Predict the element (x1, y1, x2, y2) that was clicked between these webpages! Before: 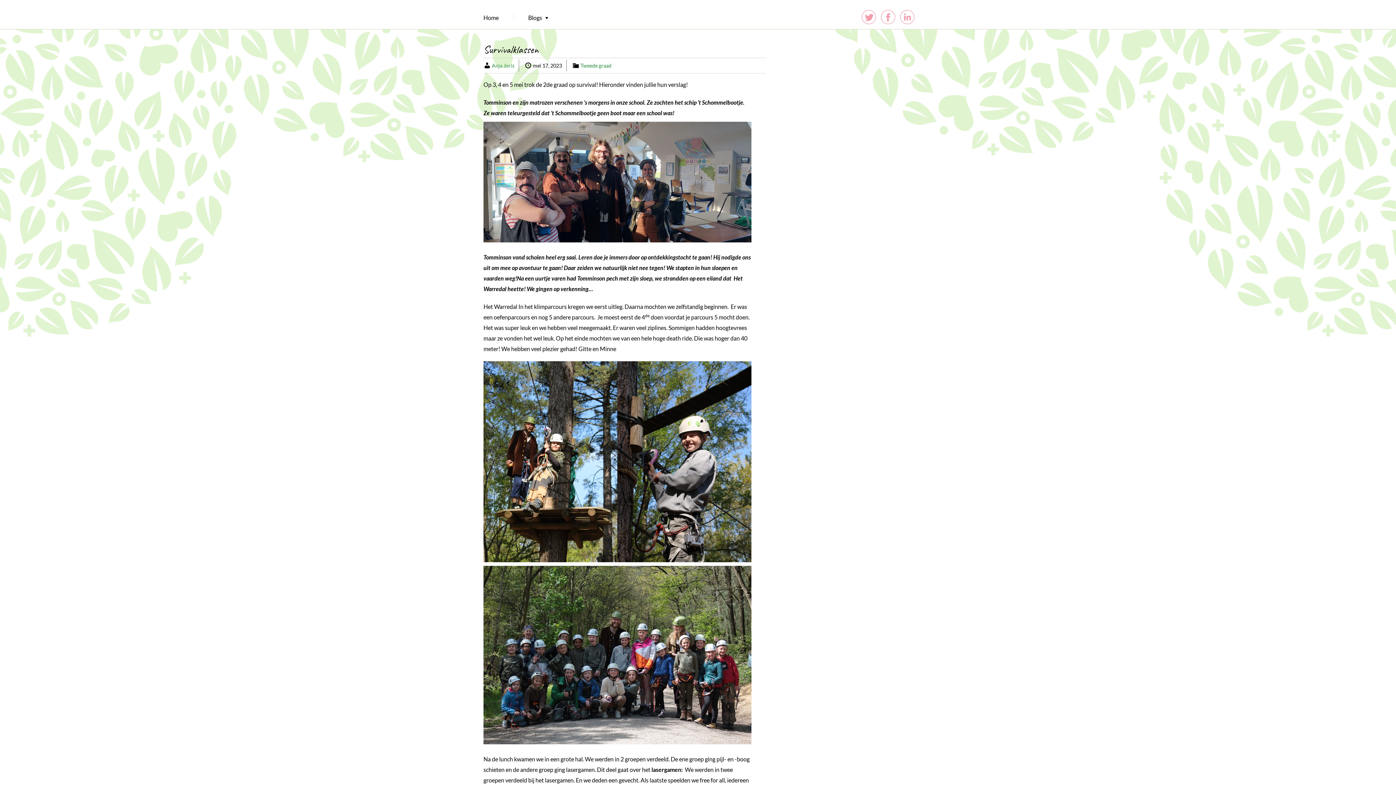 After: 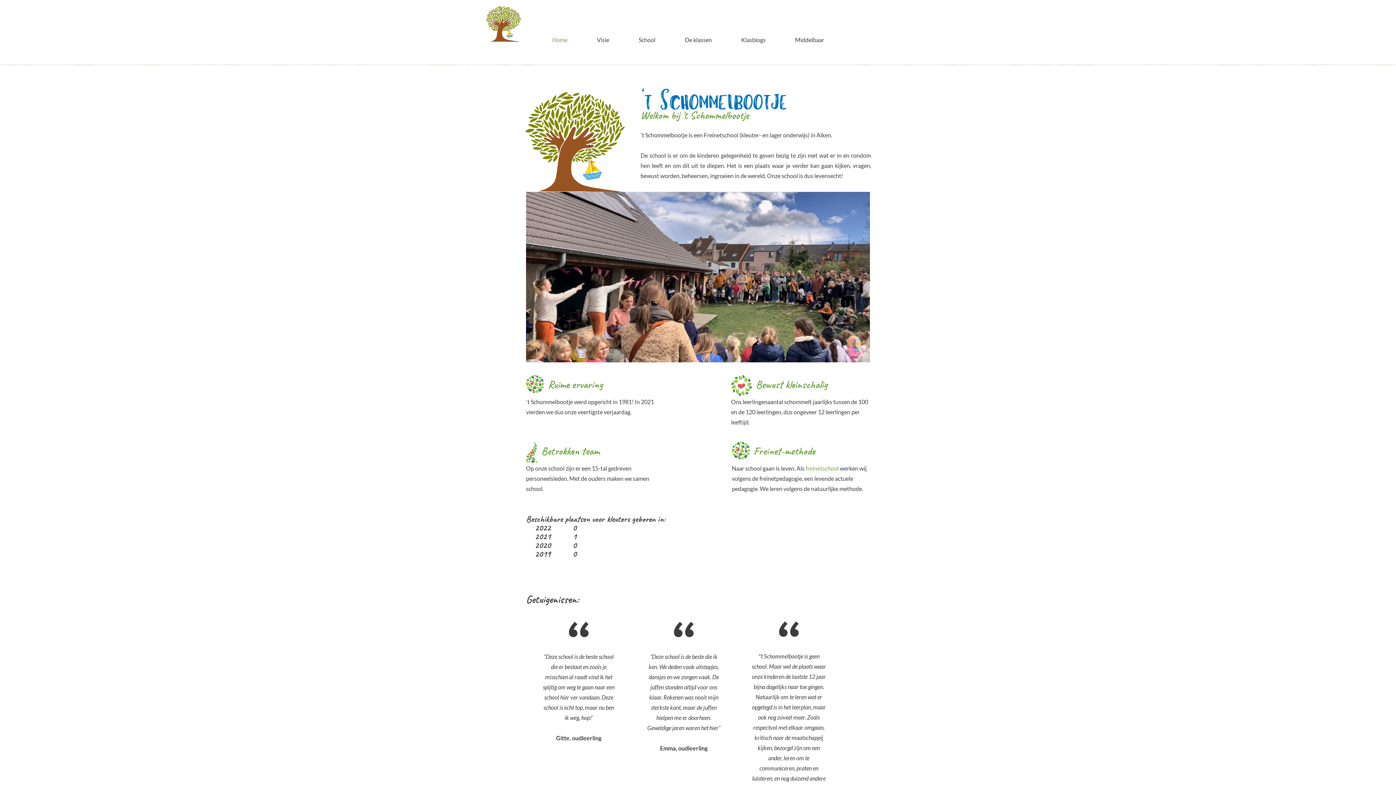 Action: bbox: (478, 6, 514, 28) label: Home